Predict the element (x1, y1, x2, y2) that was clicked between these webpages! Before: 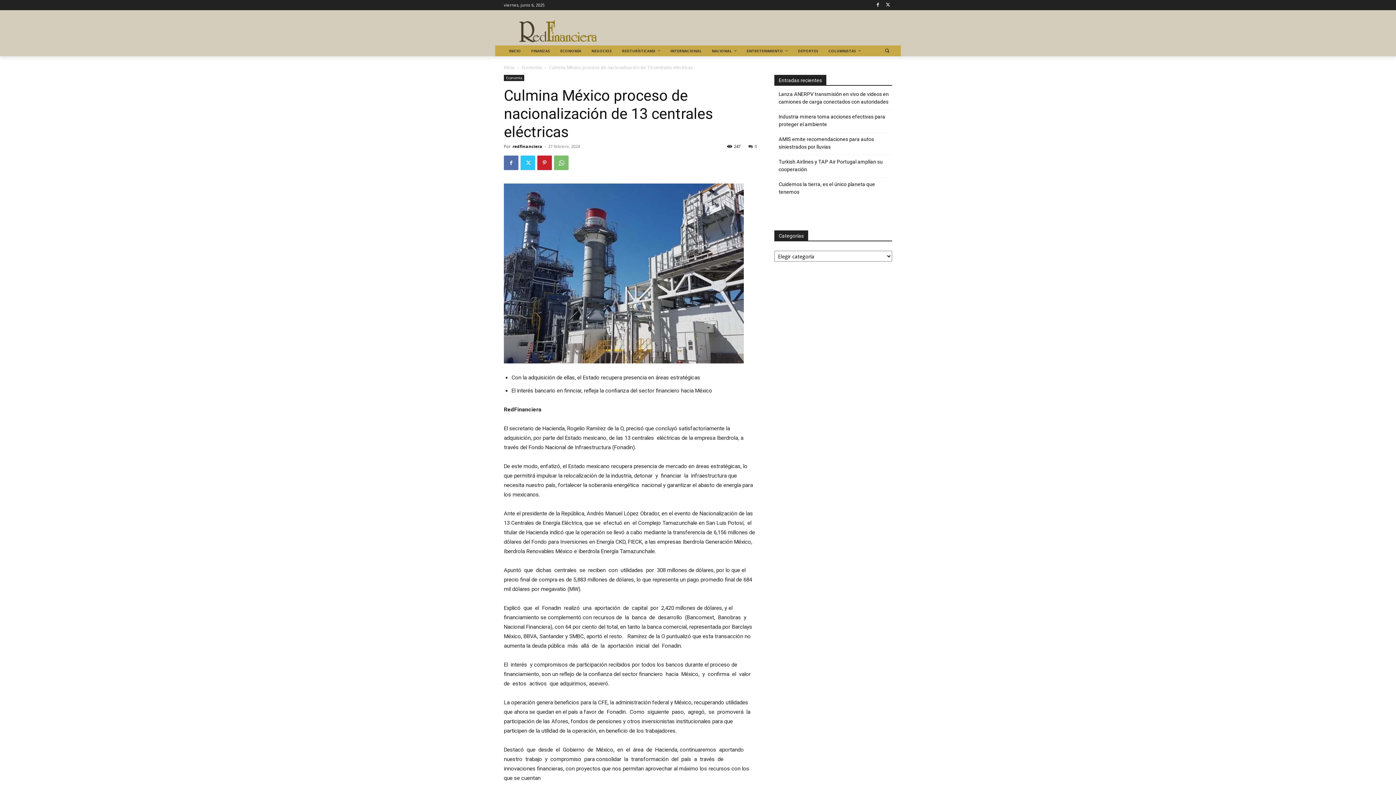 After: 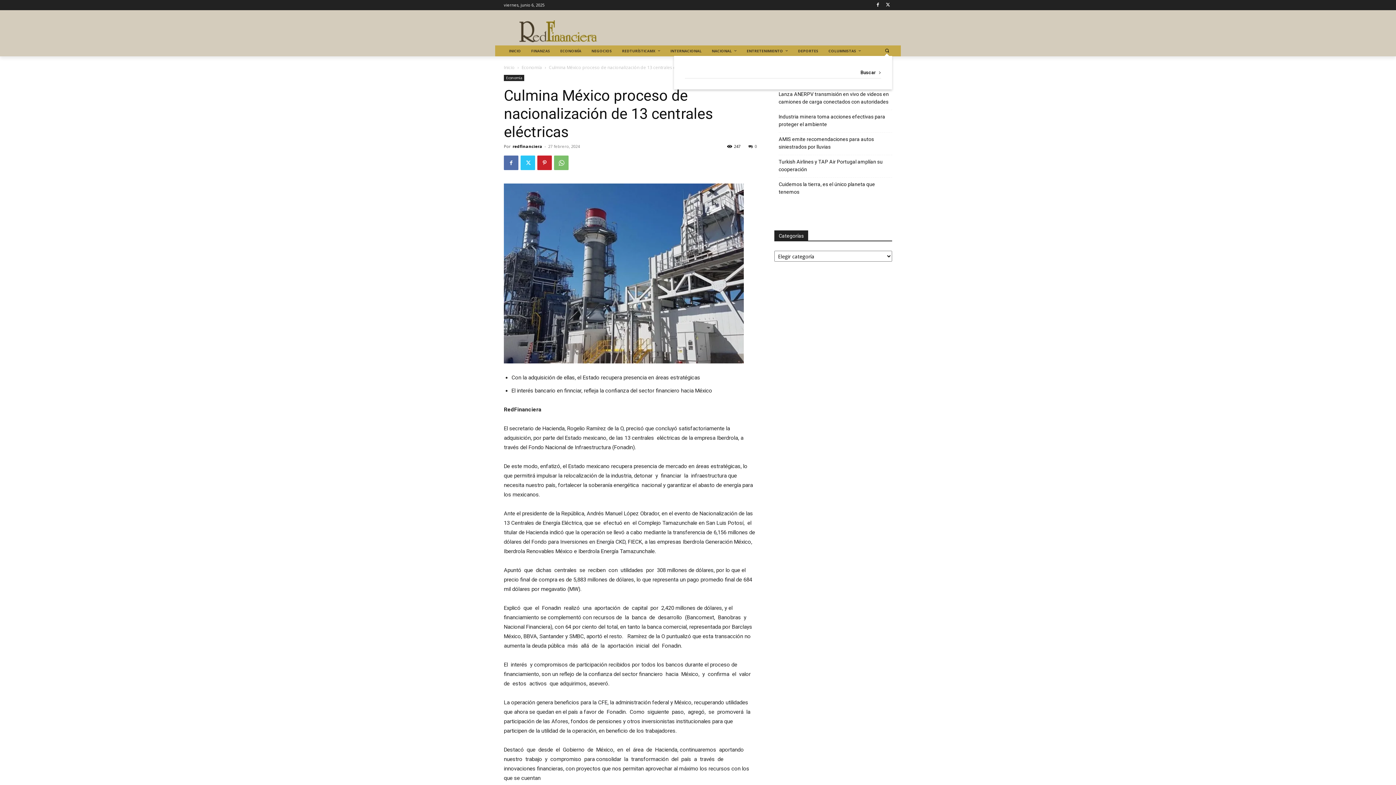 Action: bbox: (881, 45, 892, 55) label: Search